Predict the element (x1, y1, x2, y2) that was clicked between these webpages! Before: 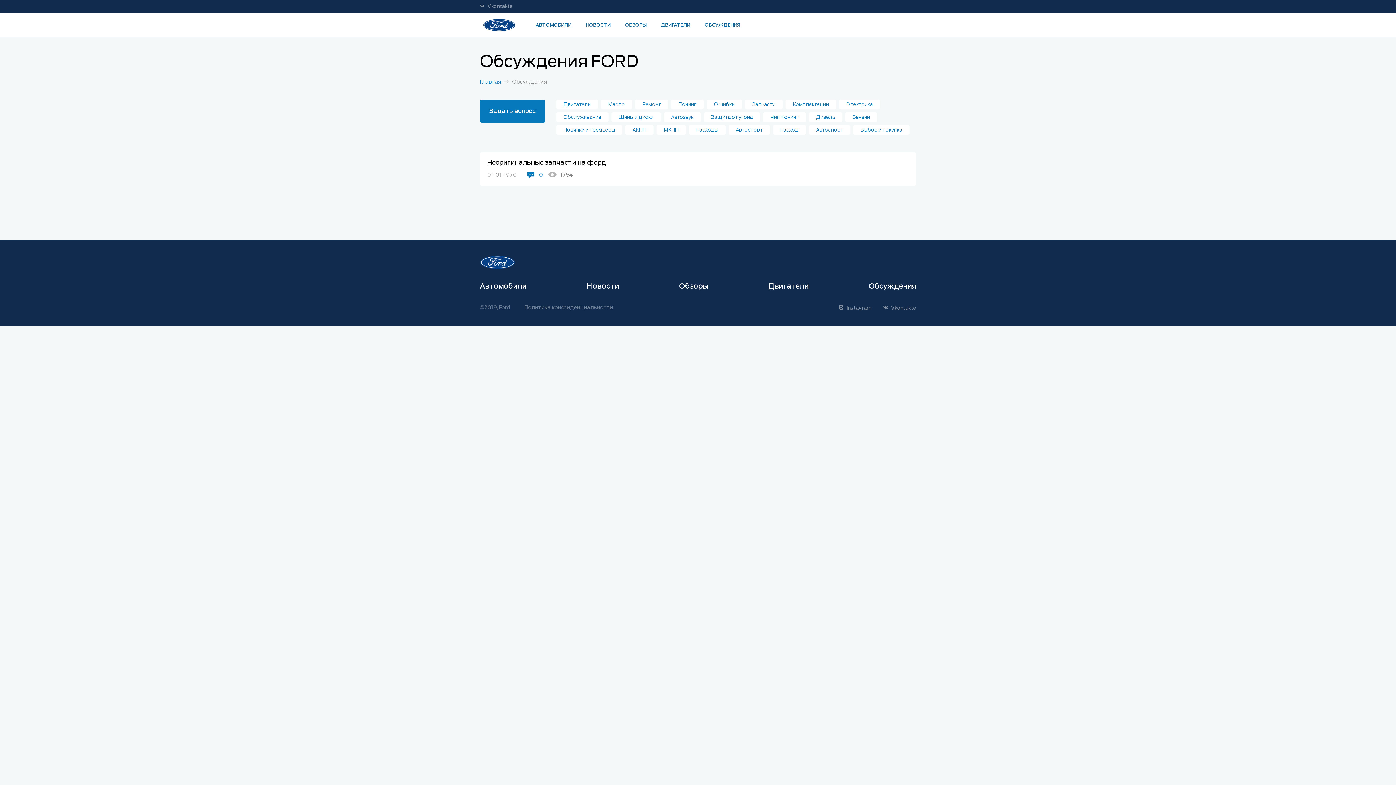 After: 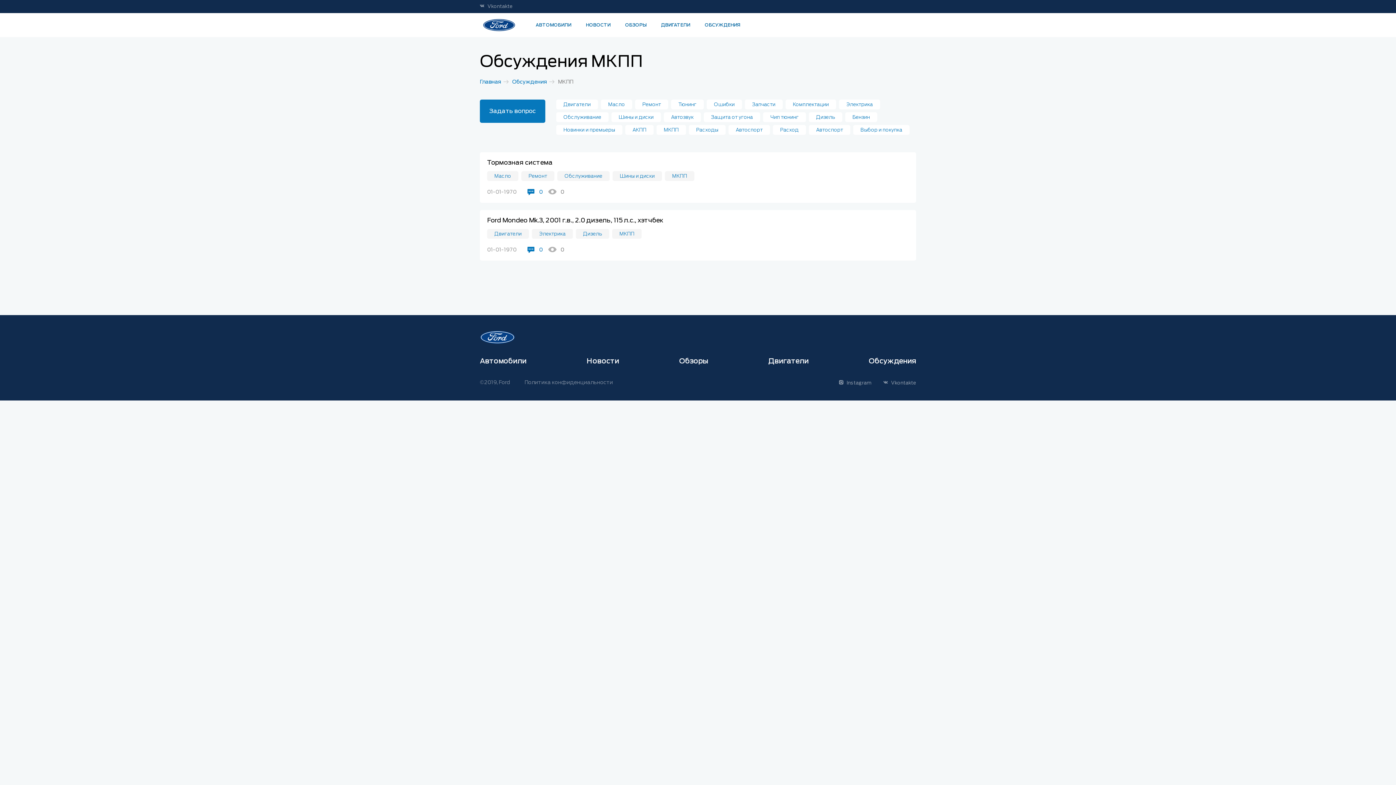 Action: label: МКПП bbox: (656, 125, 686, 134)